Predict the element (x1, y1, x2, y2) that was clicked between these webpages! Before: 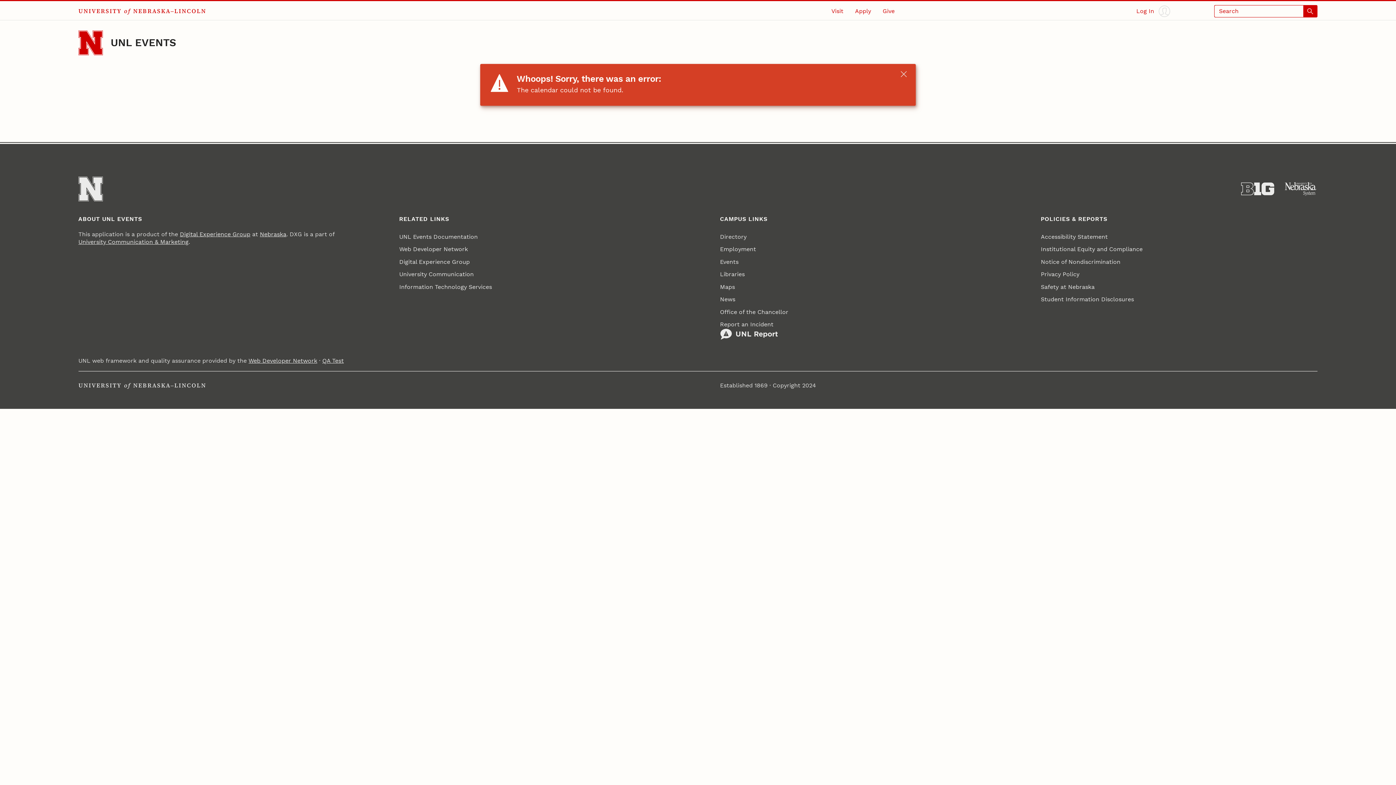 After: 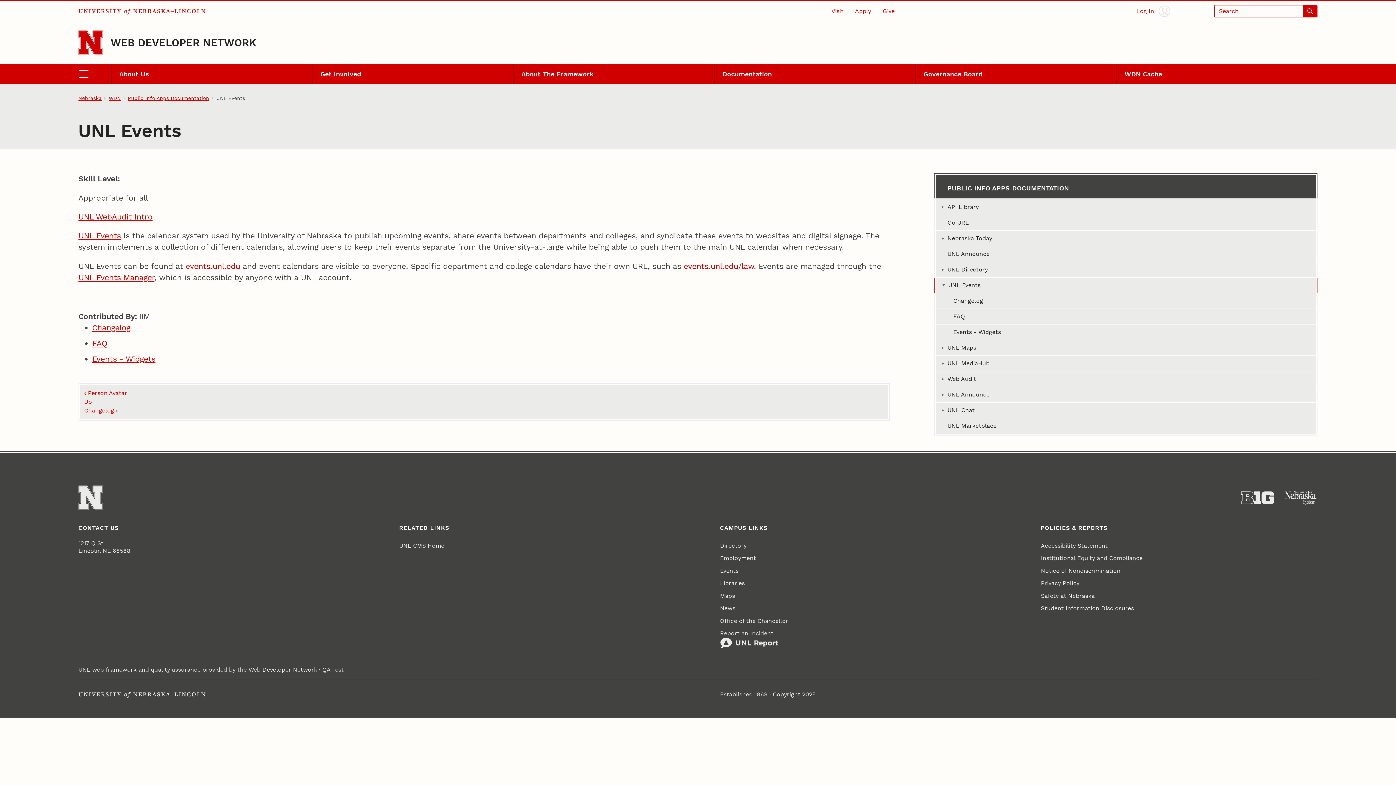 Action: label: UNL Events Documentation bbox: (399, 230, 477, 243)